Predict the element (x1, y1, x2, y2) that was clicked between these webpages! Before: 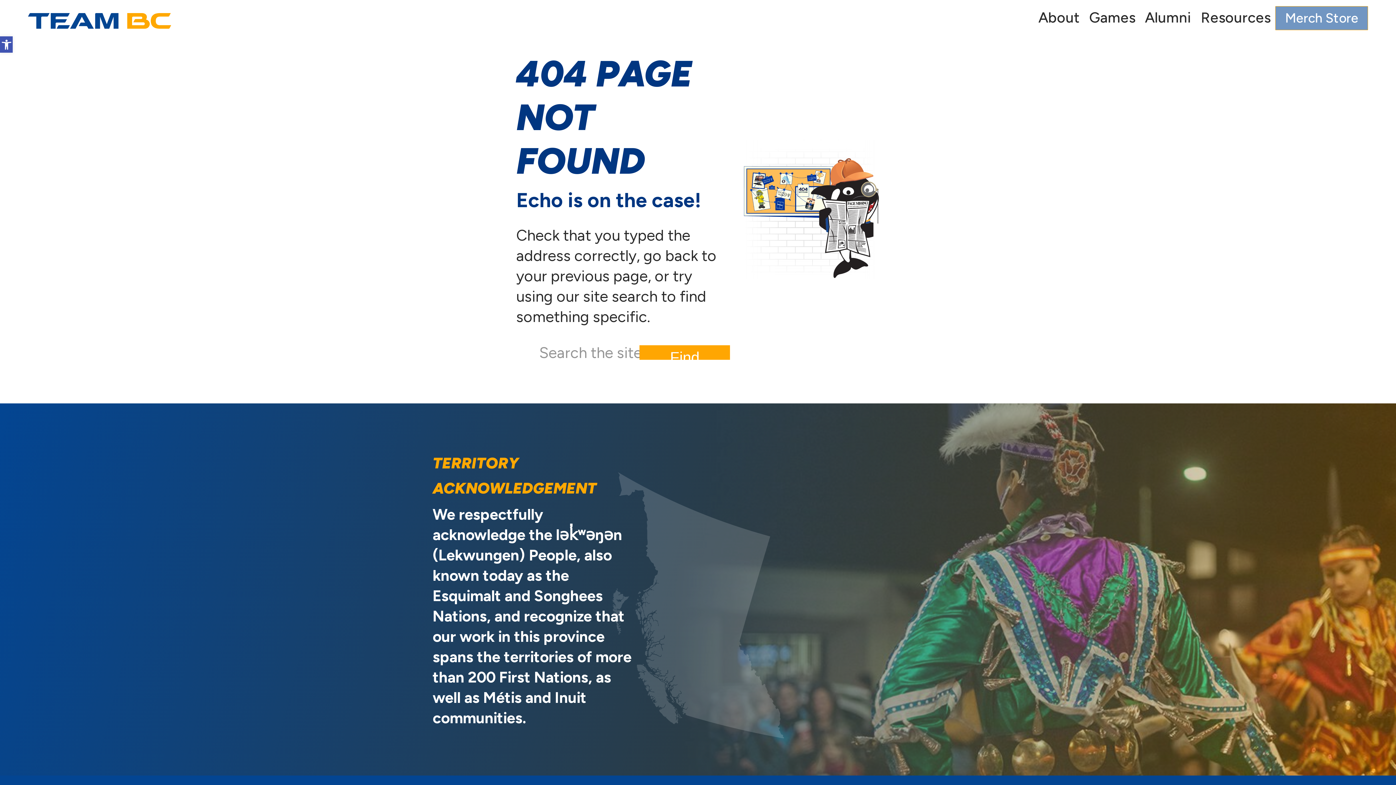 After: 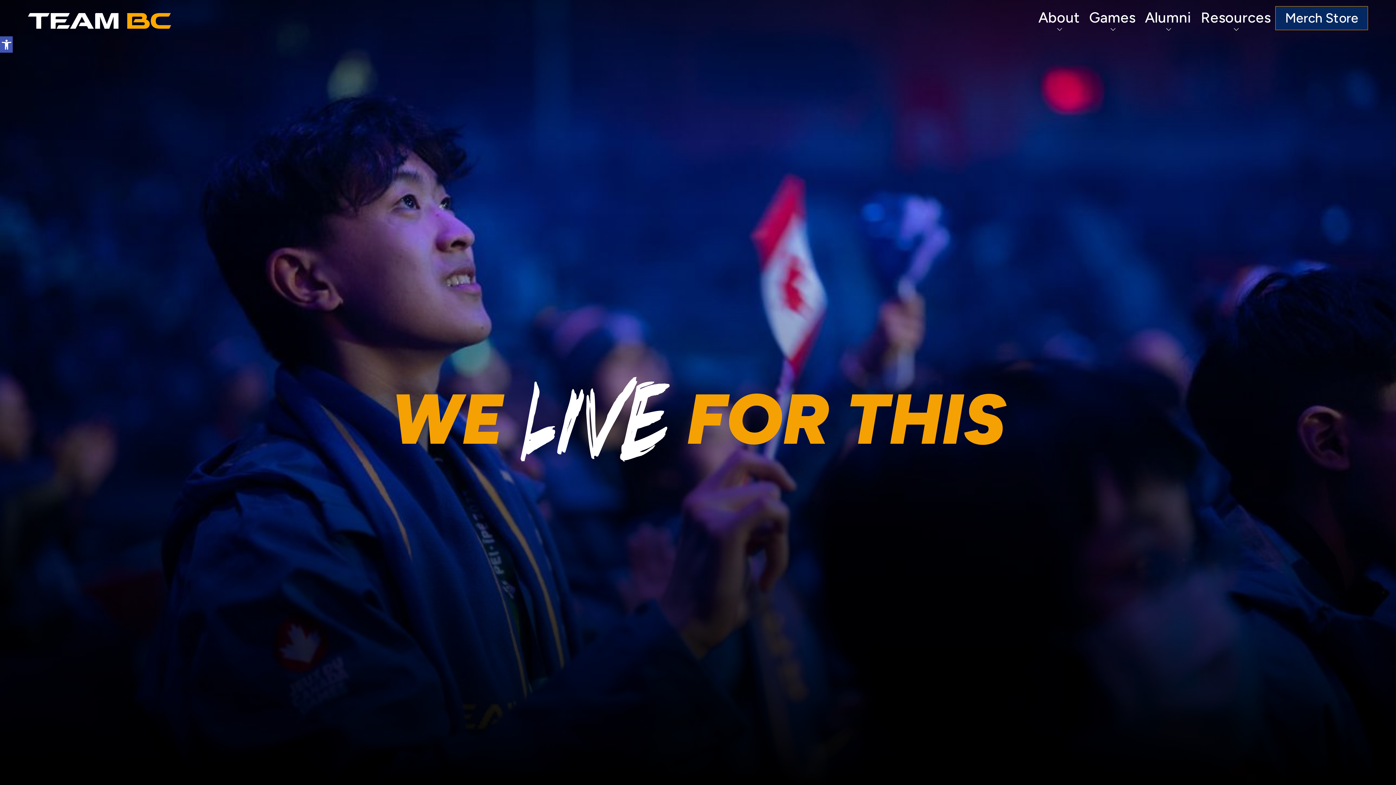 Action: bbox: (27, 12, 171, 28) label: teambc-logo-white